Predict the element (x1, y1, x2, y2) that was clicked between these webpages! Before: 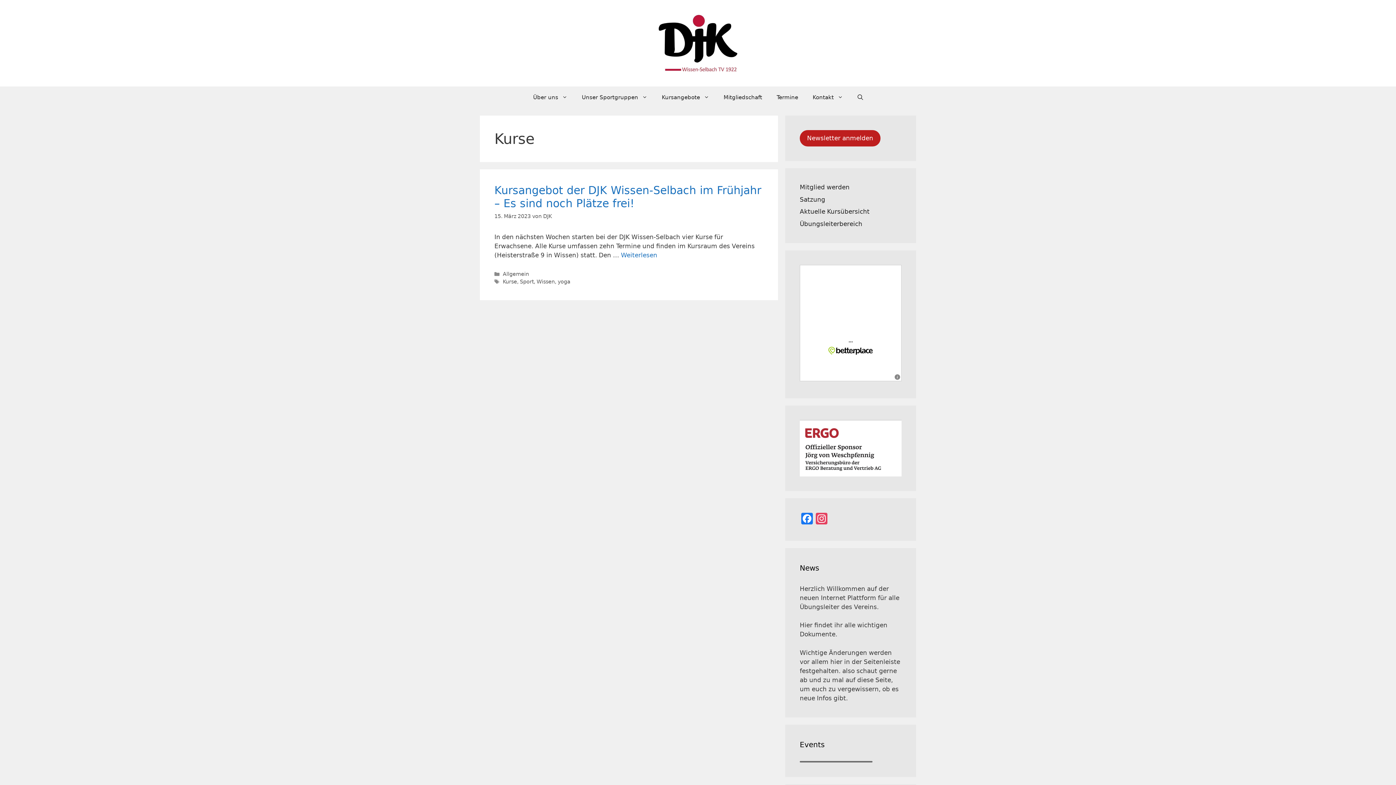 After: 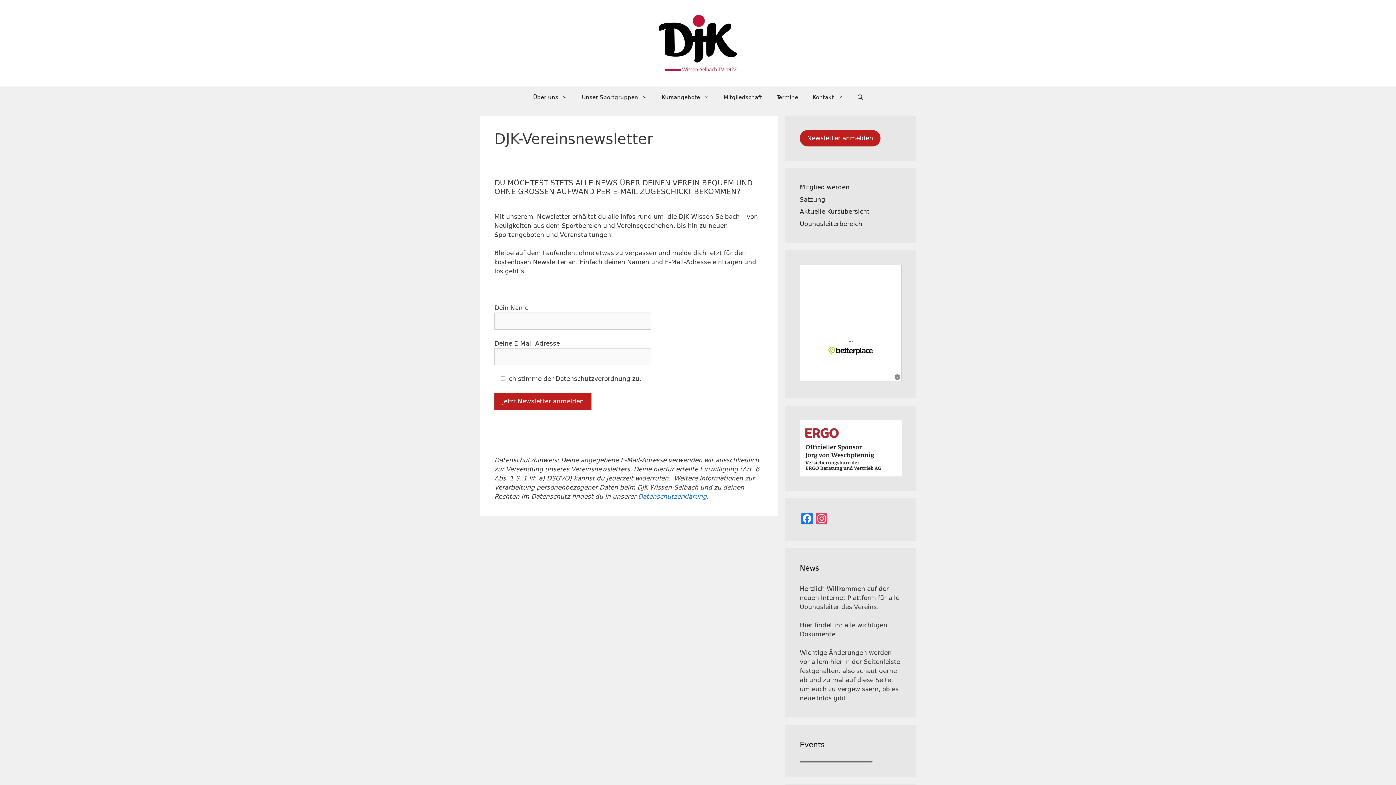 Action: bbox: (800, 130, 880, 146) label: Newsletter anmelden